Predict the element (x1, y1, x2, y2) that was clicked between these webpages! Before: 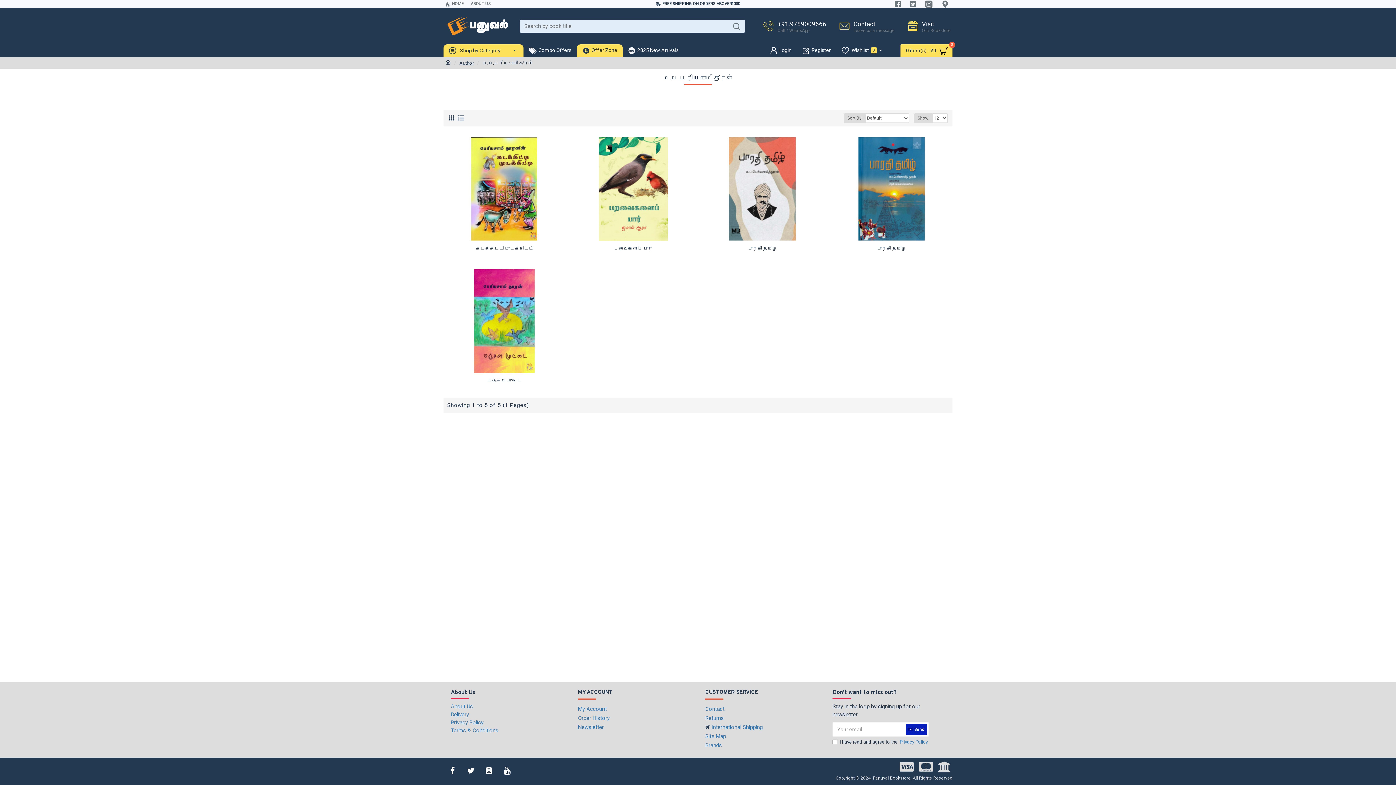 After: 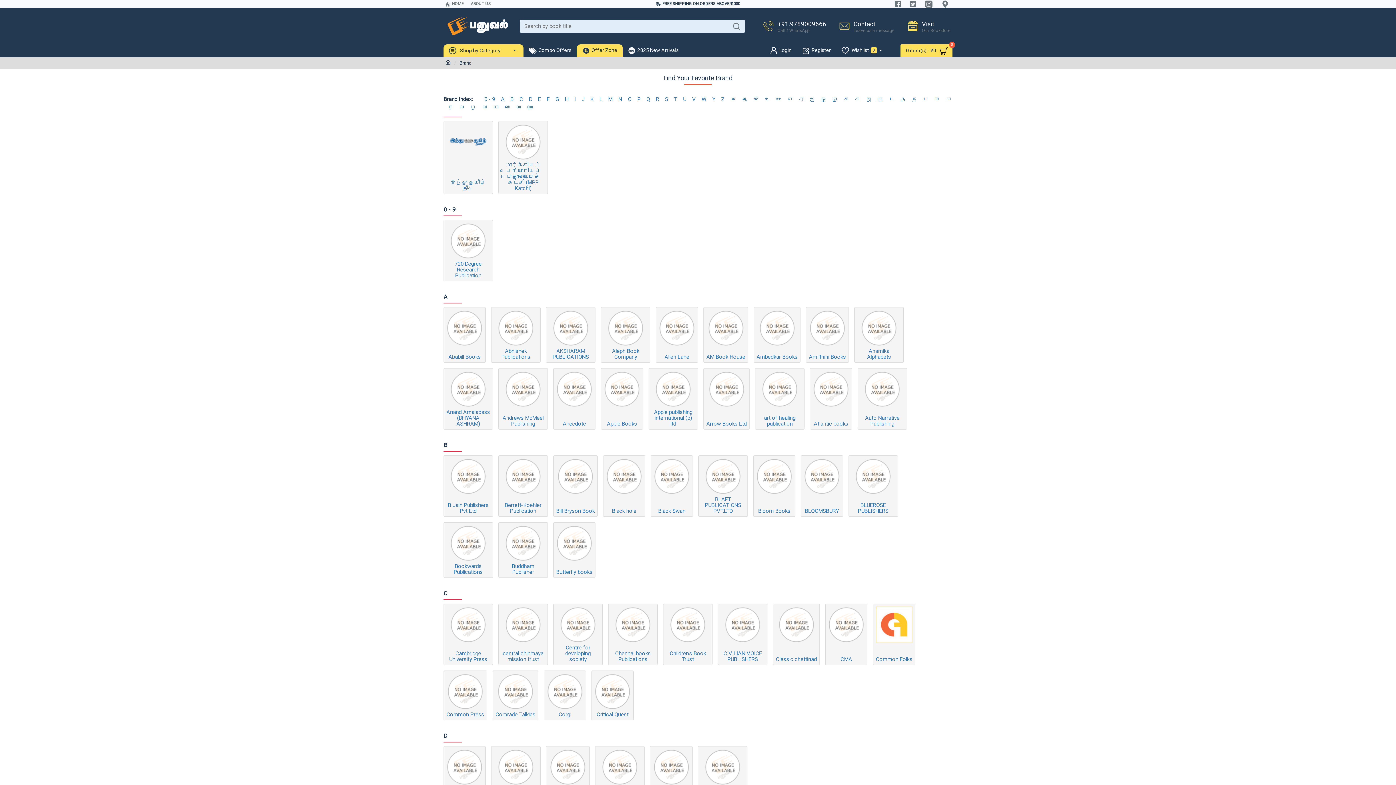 Action: bbox: (705, 741, 722, 750) label: Brands